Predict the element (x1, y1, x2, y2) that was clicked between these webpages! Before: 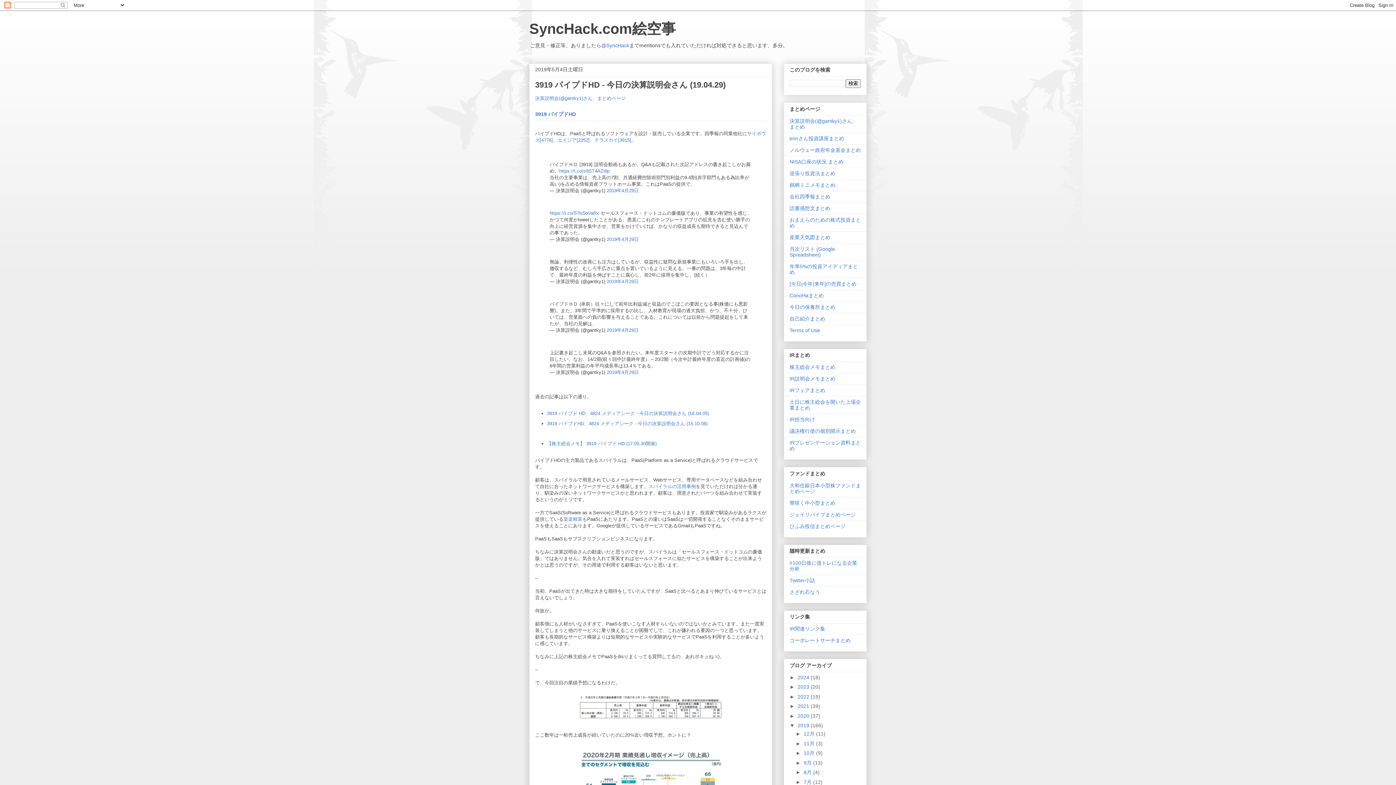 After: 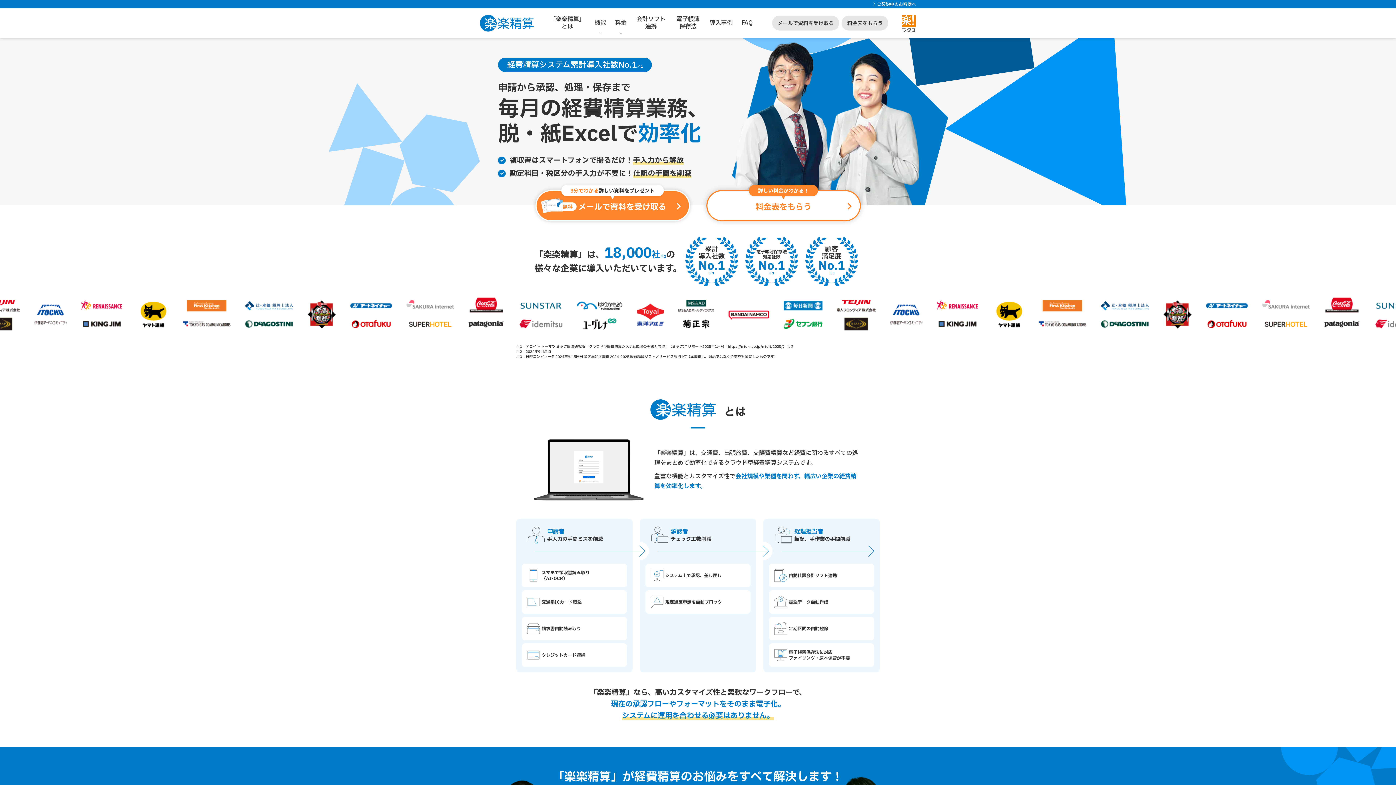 Action: bbox: (563, 534, 582, 540) label: 楽楽精算